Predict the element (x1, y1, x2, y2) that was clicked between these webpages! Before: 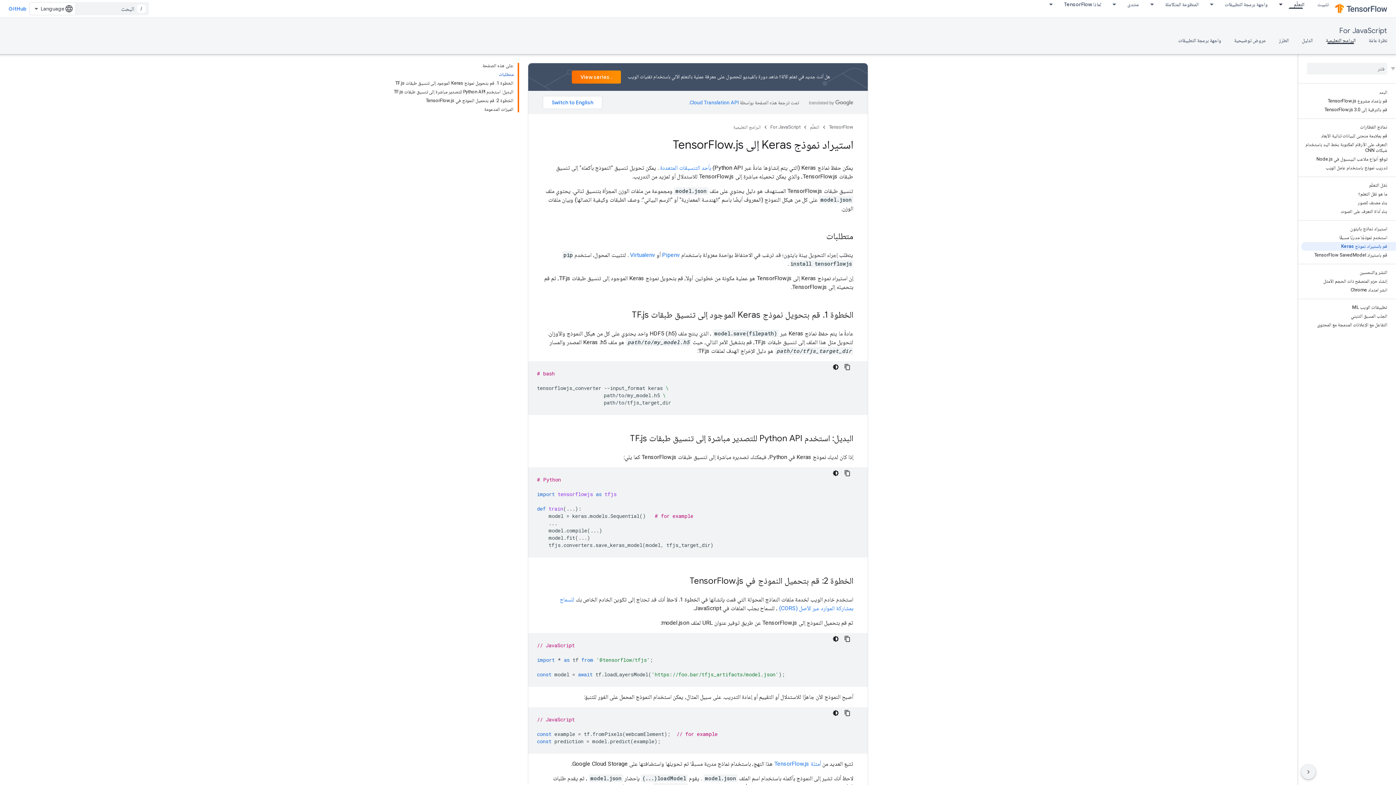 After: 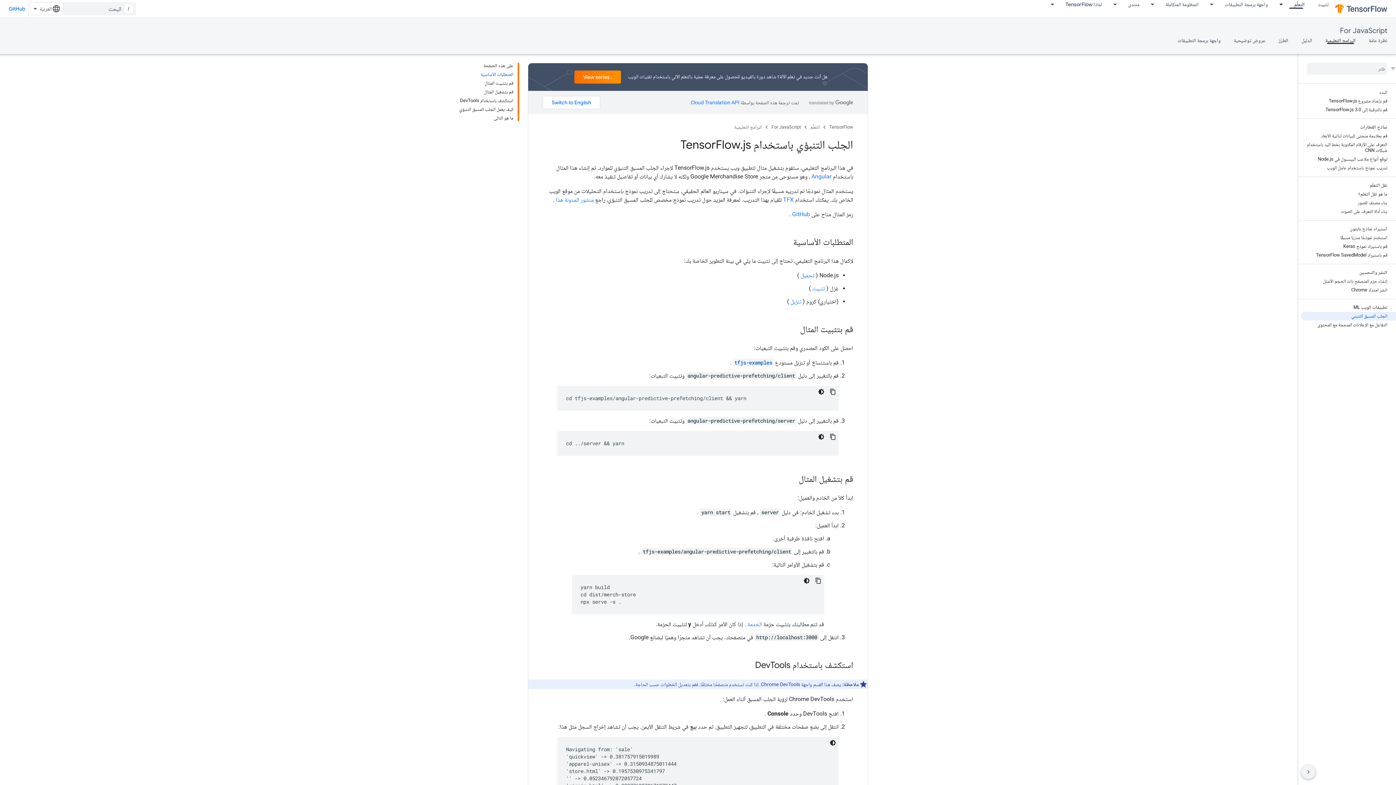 Action: label: الجلب المسبق التنبئي bbox: (1301, 312, 1396, 320)